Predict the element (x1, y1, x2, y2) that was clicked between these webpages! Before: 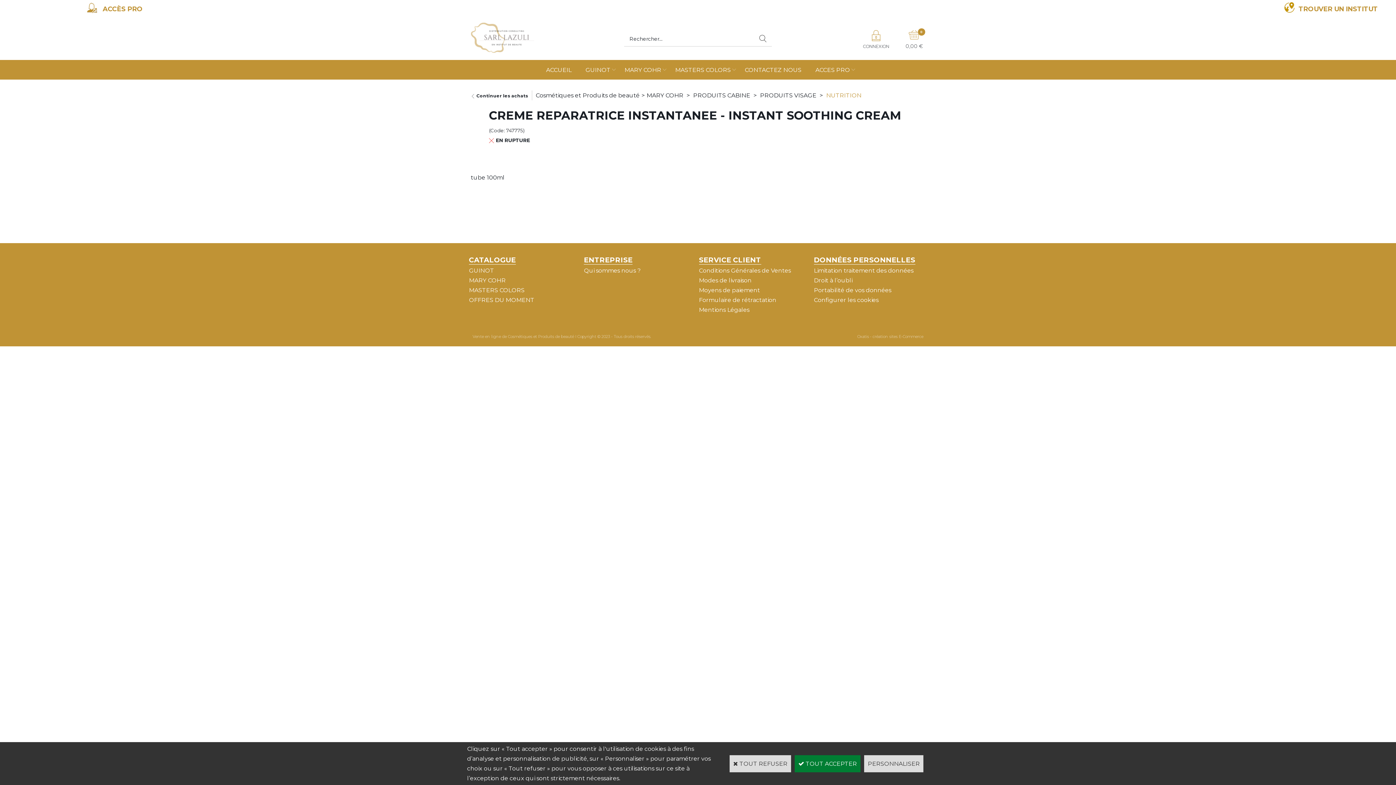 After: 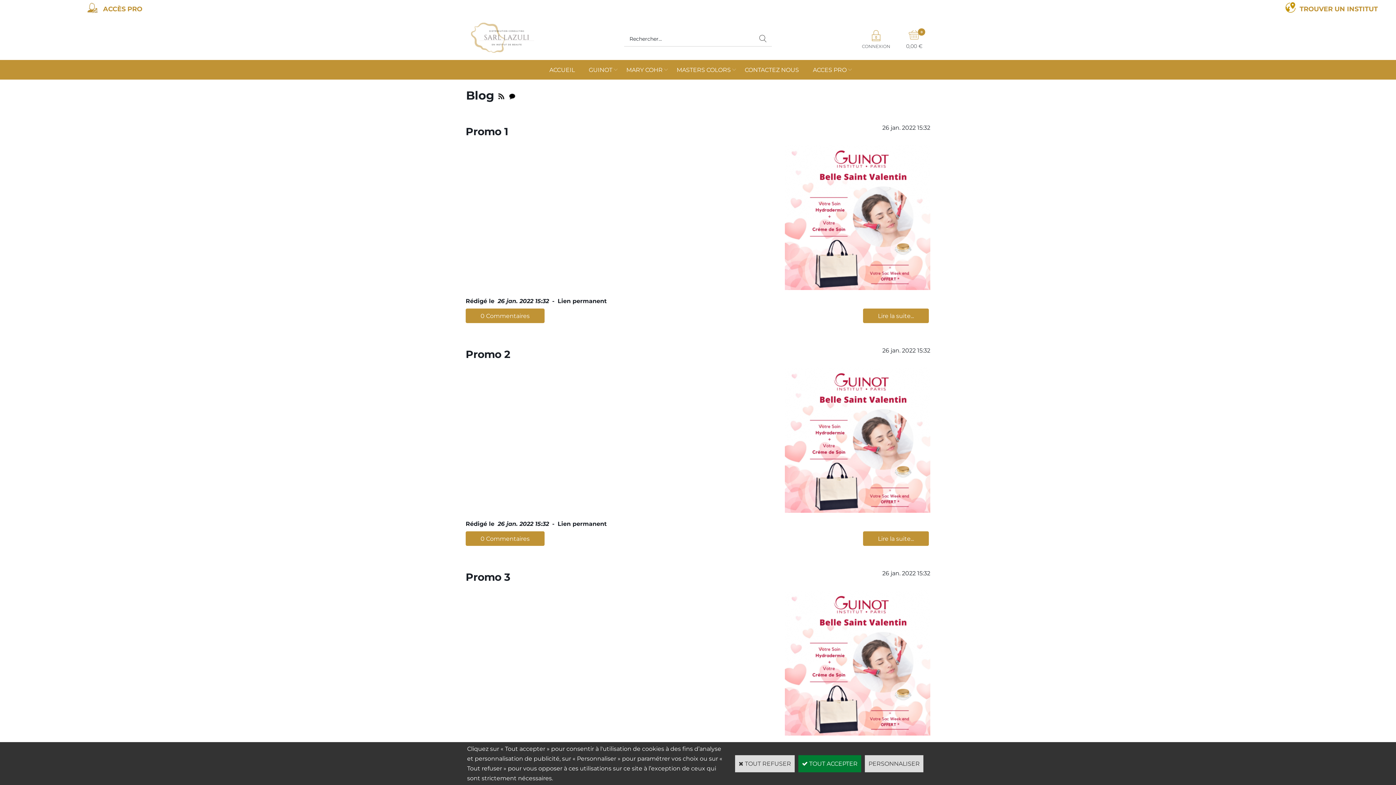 Action: bbox: (469, 296, 534, 303) label: OFFRES DU MOMENT